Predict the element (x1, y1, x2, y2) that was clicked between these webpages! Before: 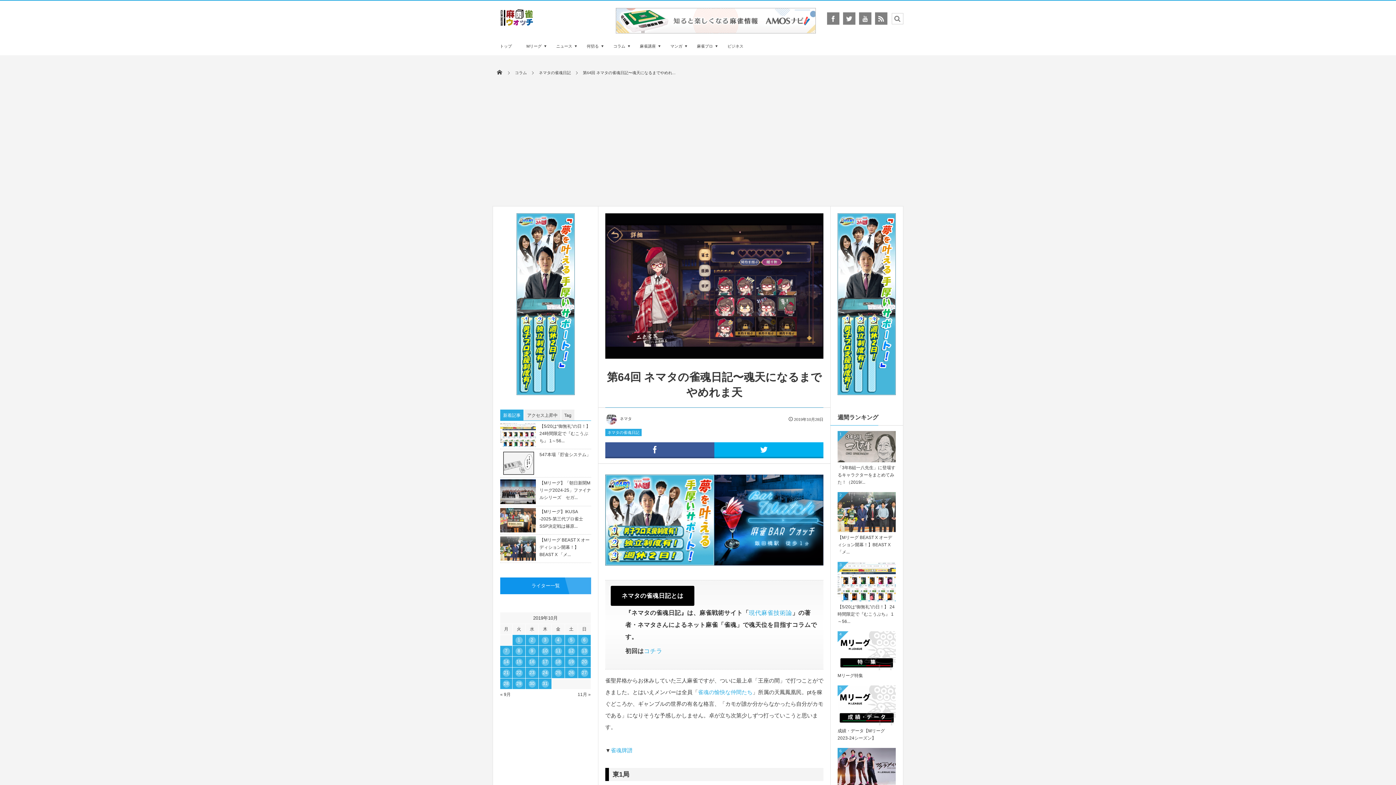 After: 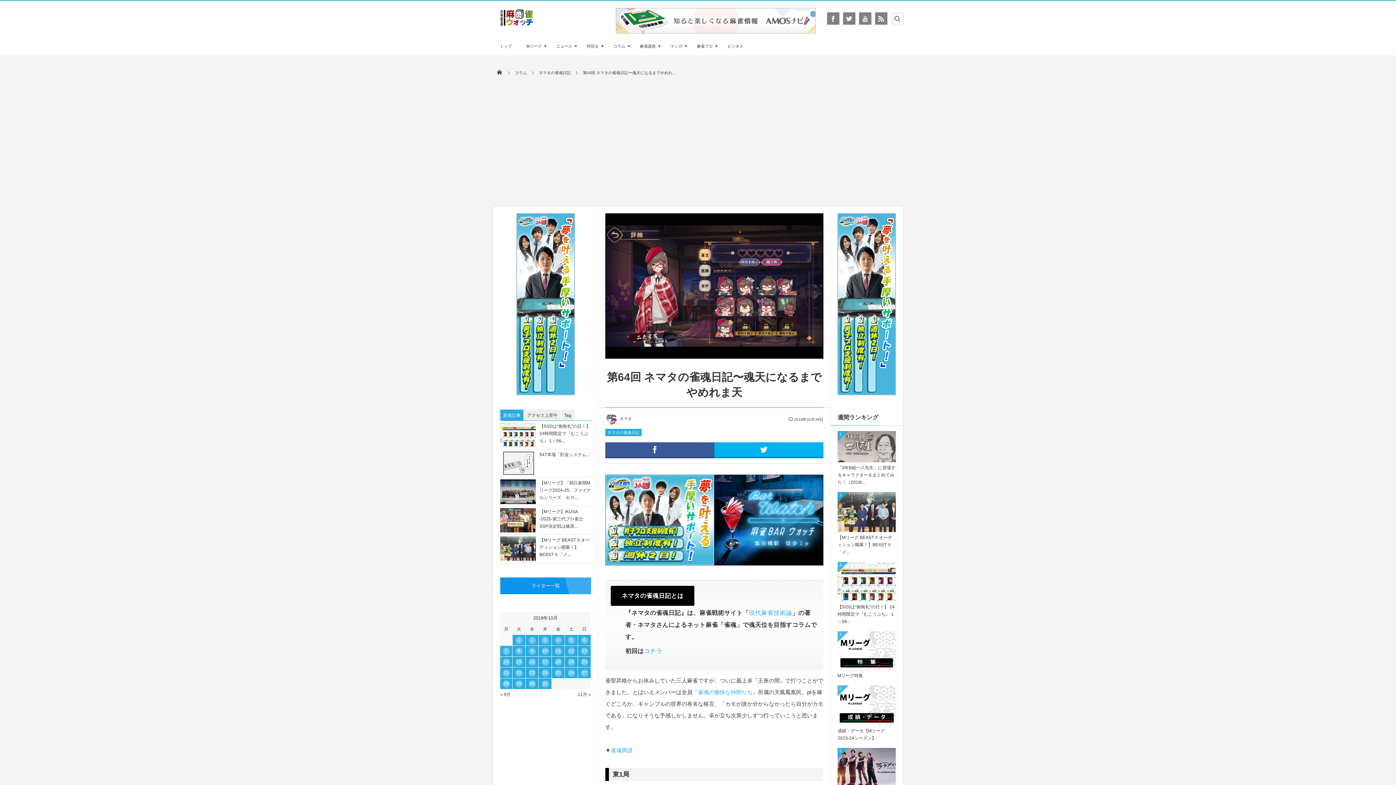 Action: bbox: (616, 29, 816, 33)